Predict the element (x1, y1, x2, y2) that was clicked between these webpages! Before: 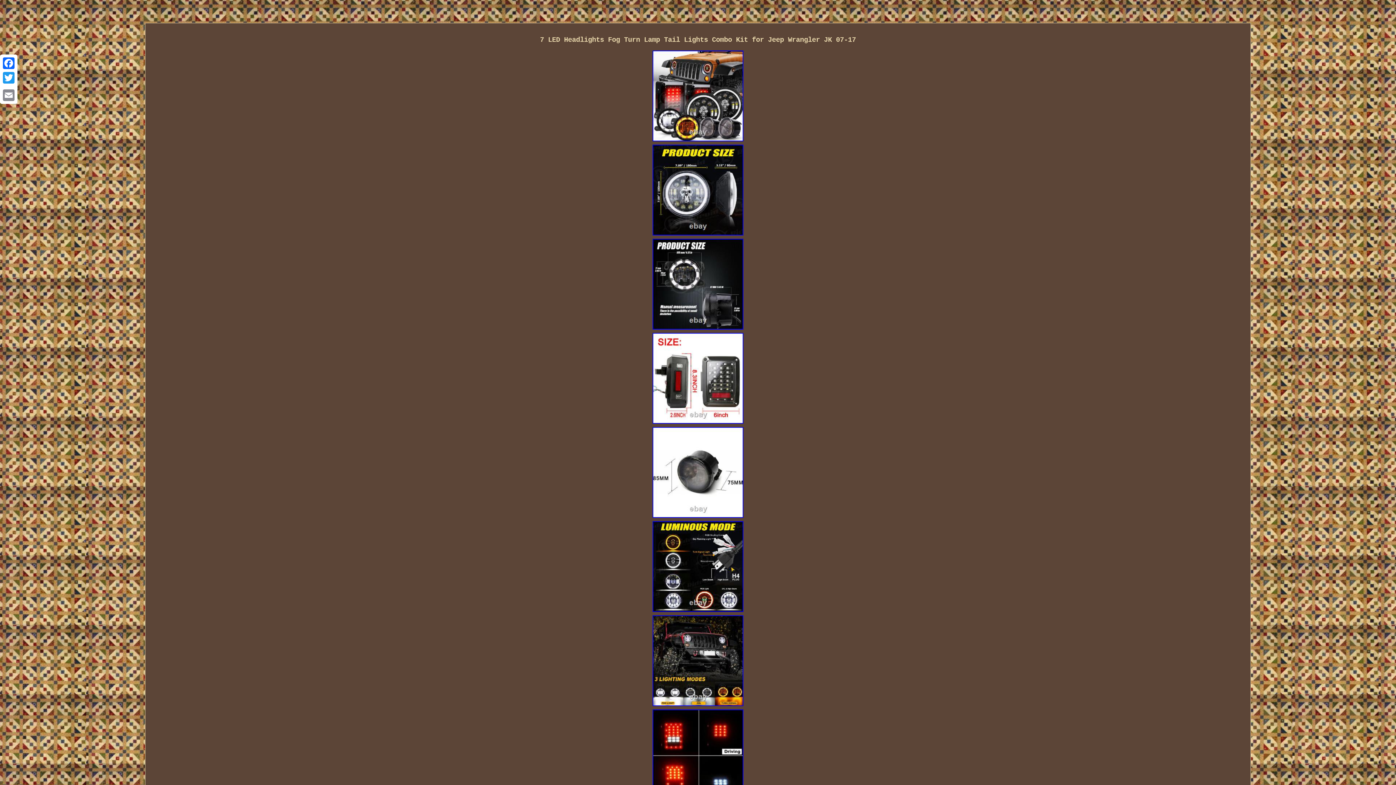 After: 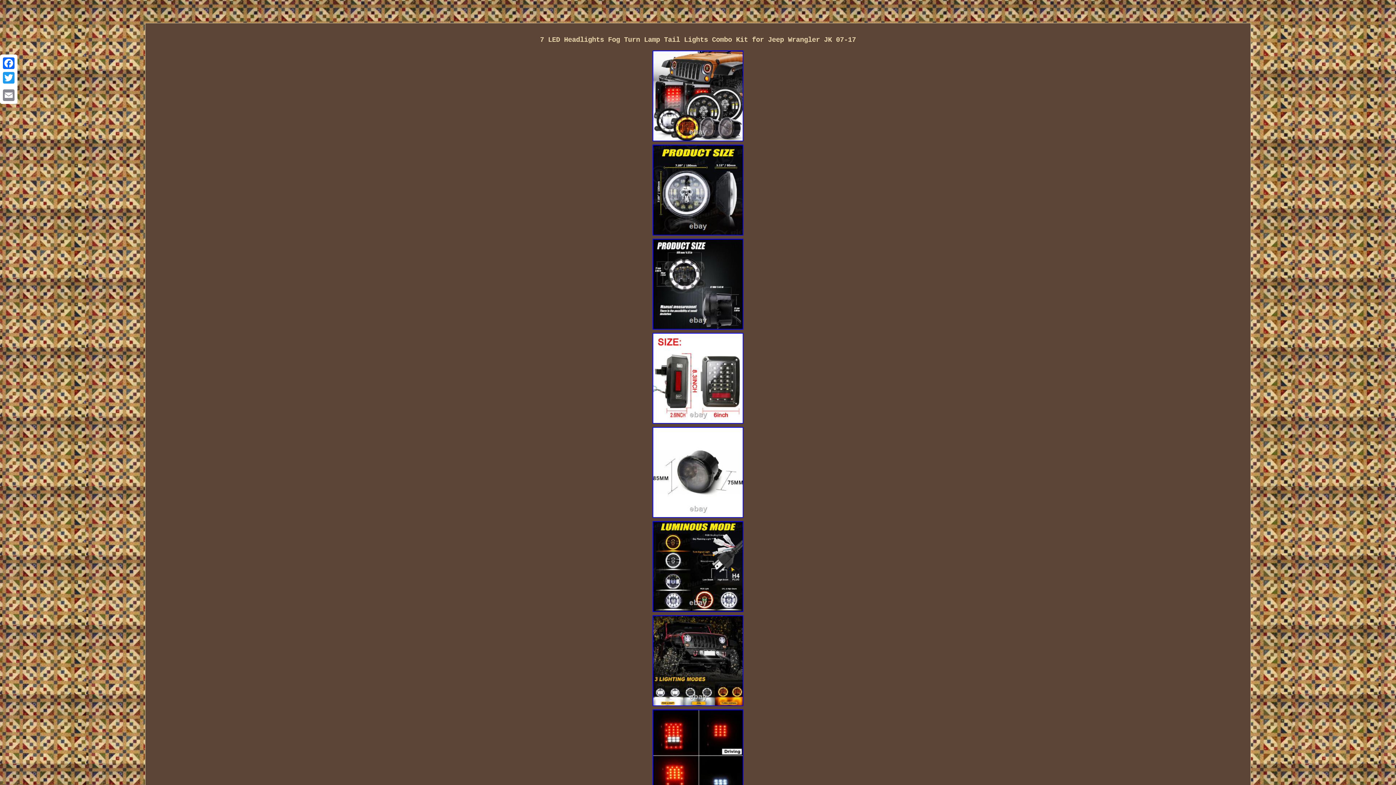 Action: bbox: (652, 515, 744, 519)